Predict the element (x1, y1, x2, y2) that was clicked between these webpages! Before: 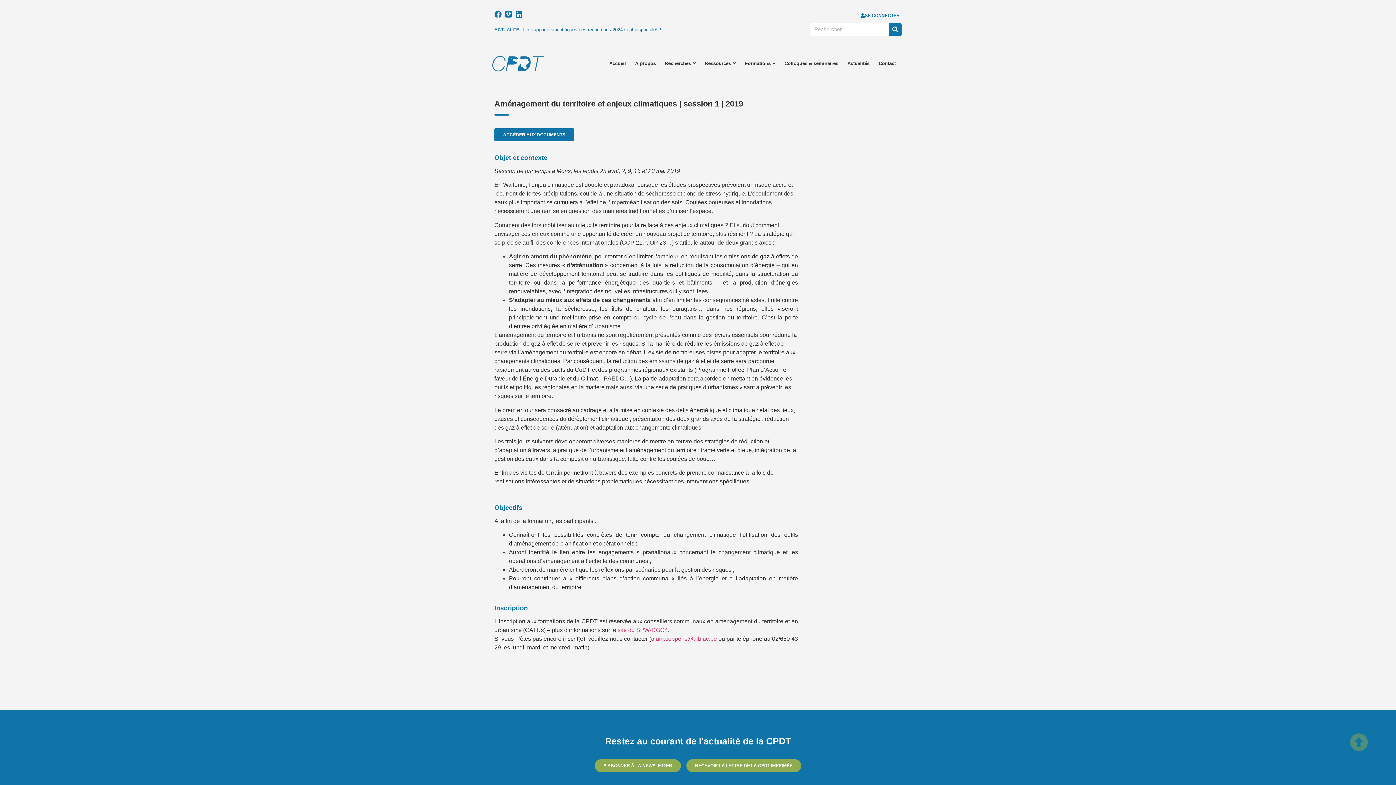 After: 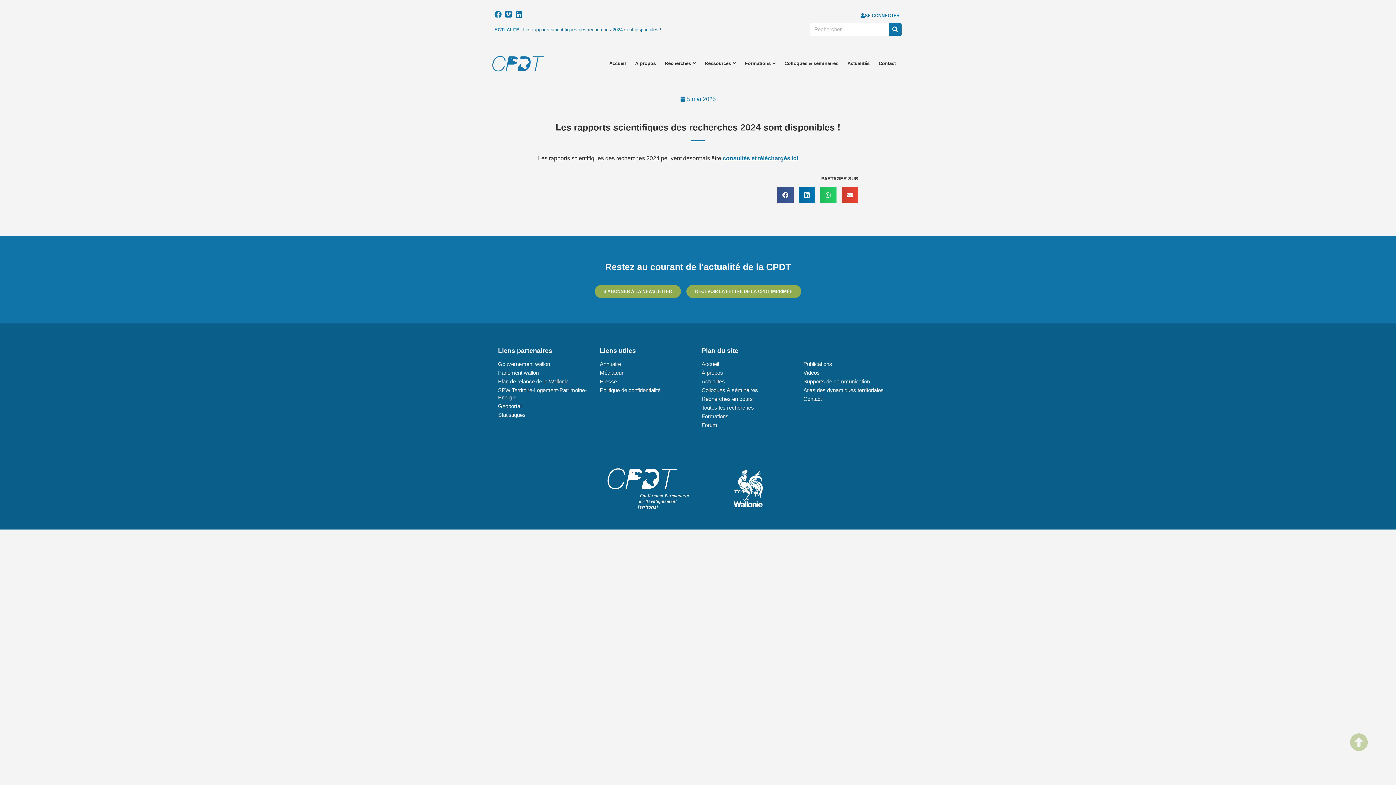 Action: label: Les rapports scientifiques des recherches 2024 sont disponibles ! bbox: (523, 26, 661, 32)